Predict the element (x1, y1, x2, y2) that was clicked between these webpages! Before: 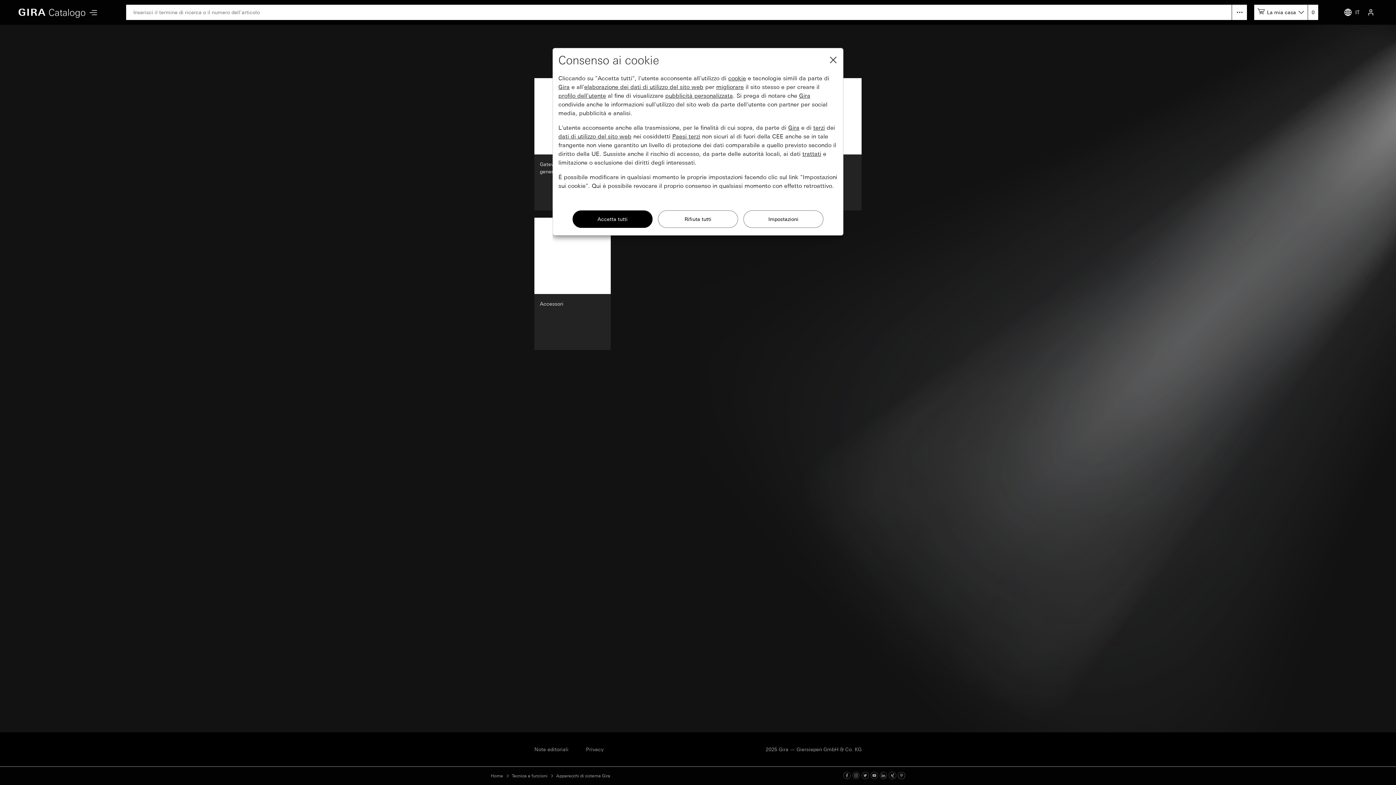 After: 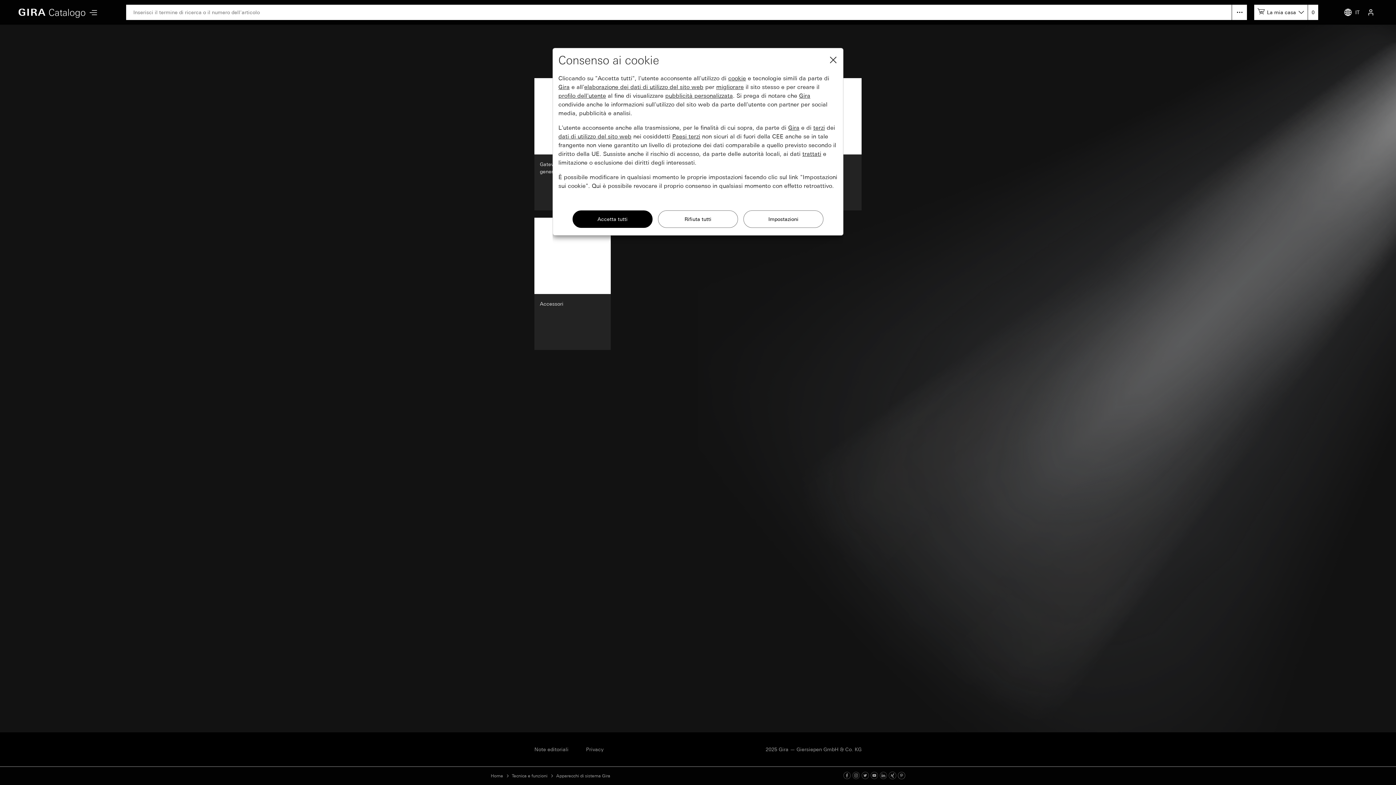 Action: label: Twitter bbox: (861, 773, 869, 779)